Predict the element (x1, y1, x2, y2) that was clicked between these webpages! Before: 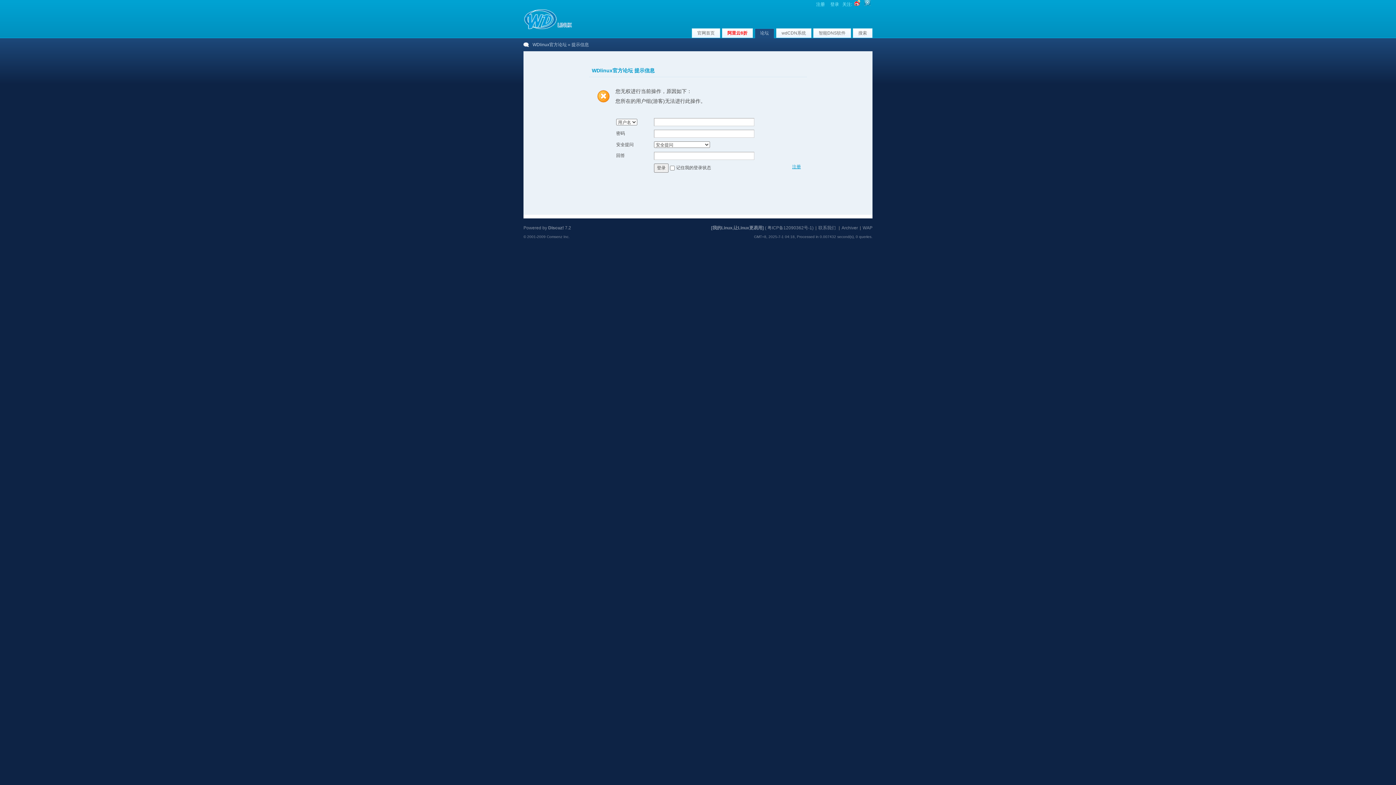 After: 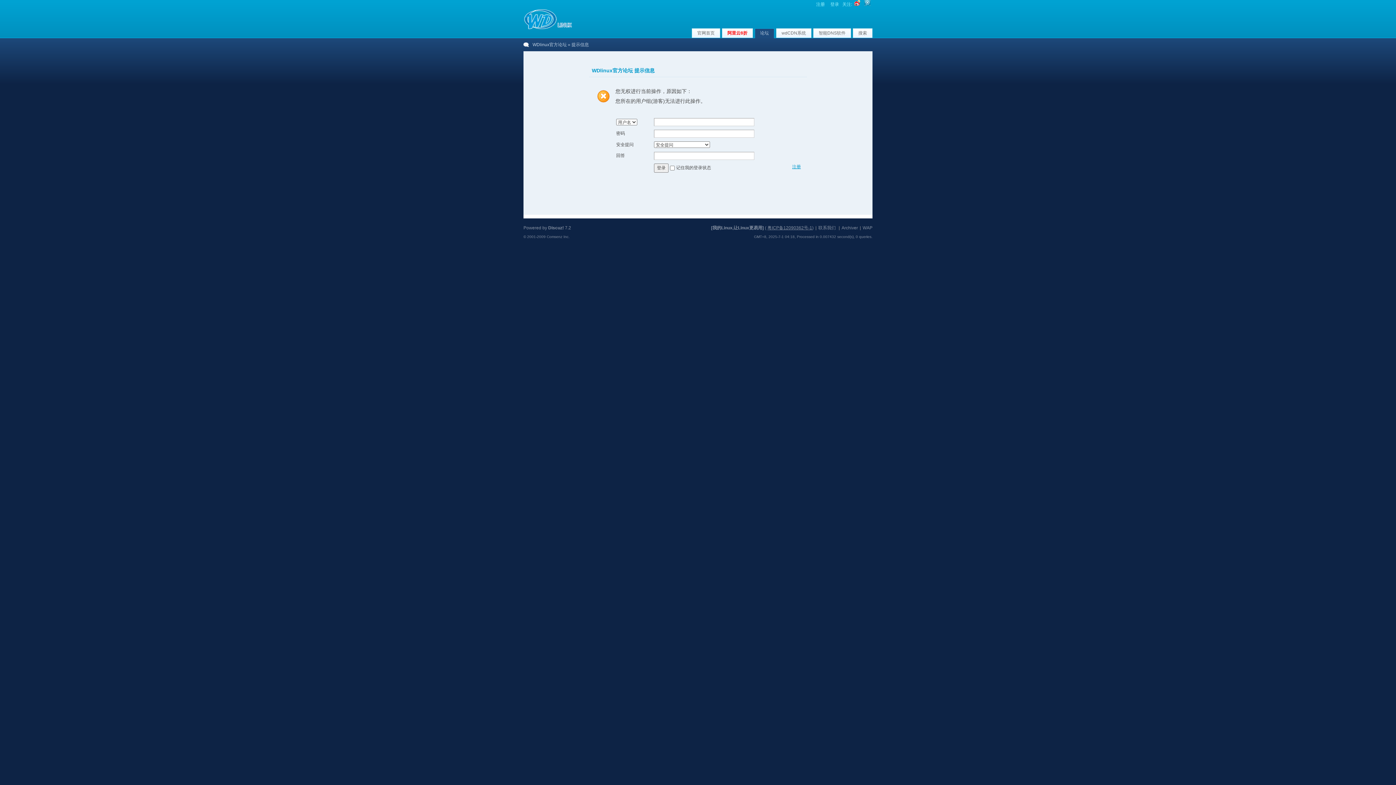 Action: bbox: (767, 225, 812, 230) label: 粤ICP备12090362号-1